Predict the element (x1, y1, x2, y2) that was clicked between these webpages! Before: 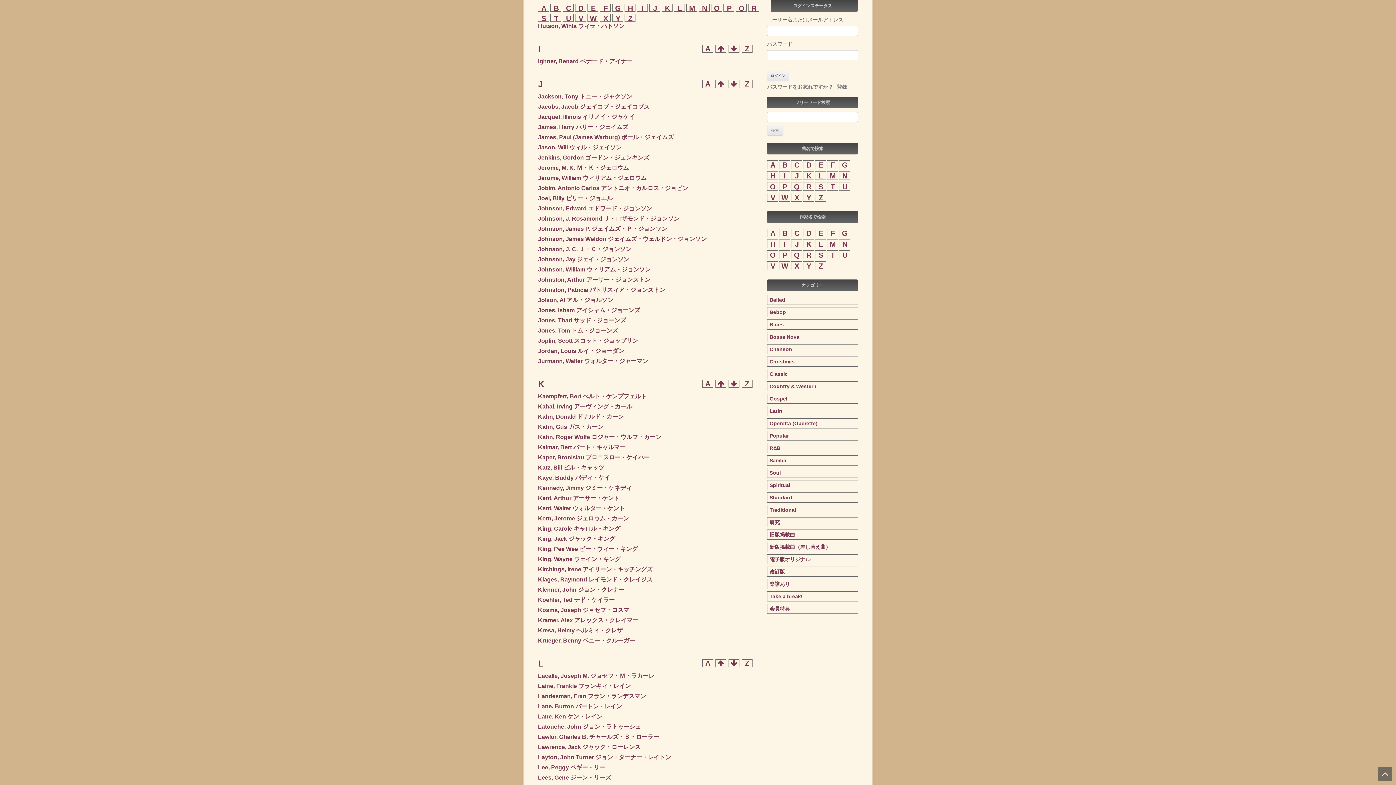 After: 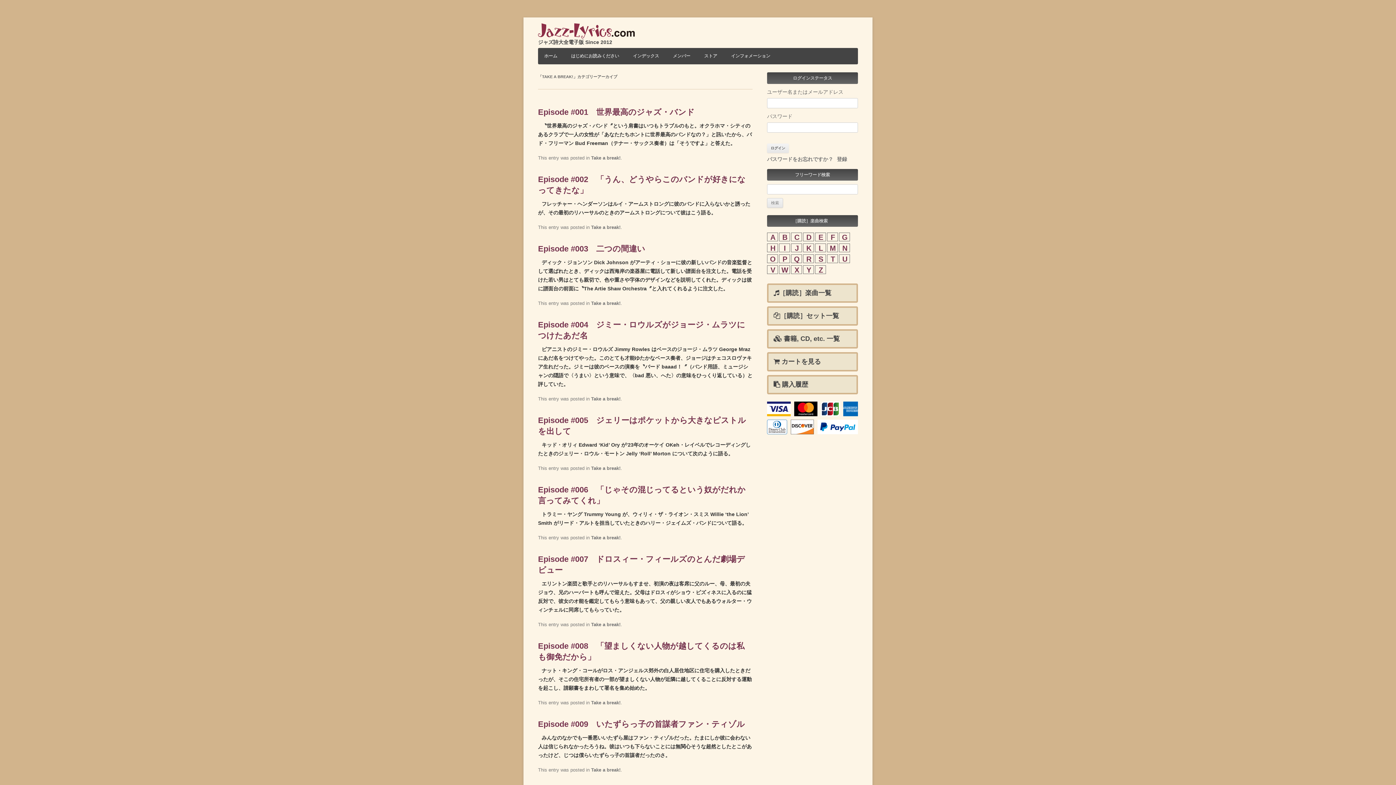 Action: bbox: (767, 591, 858, 601) label: Take a break!